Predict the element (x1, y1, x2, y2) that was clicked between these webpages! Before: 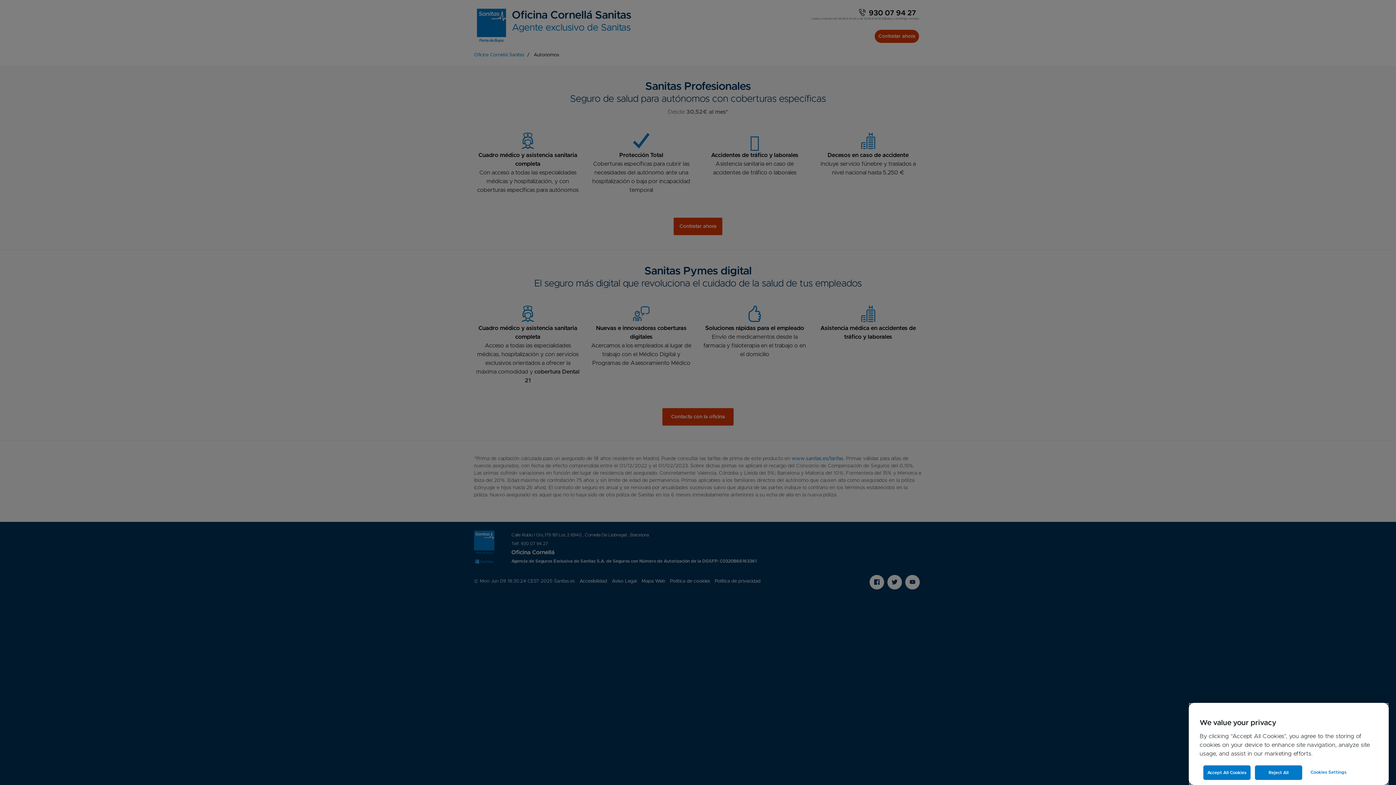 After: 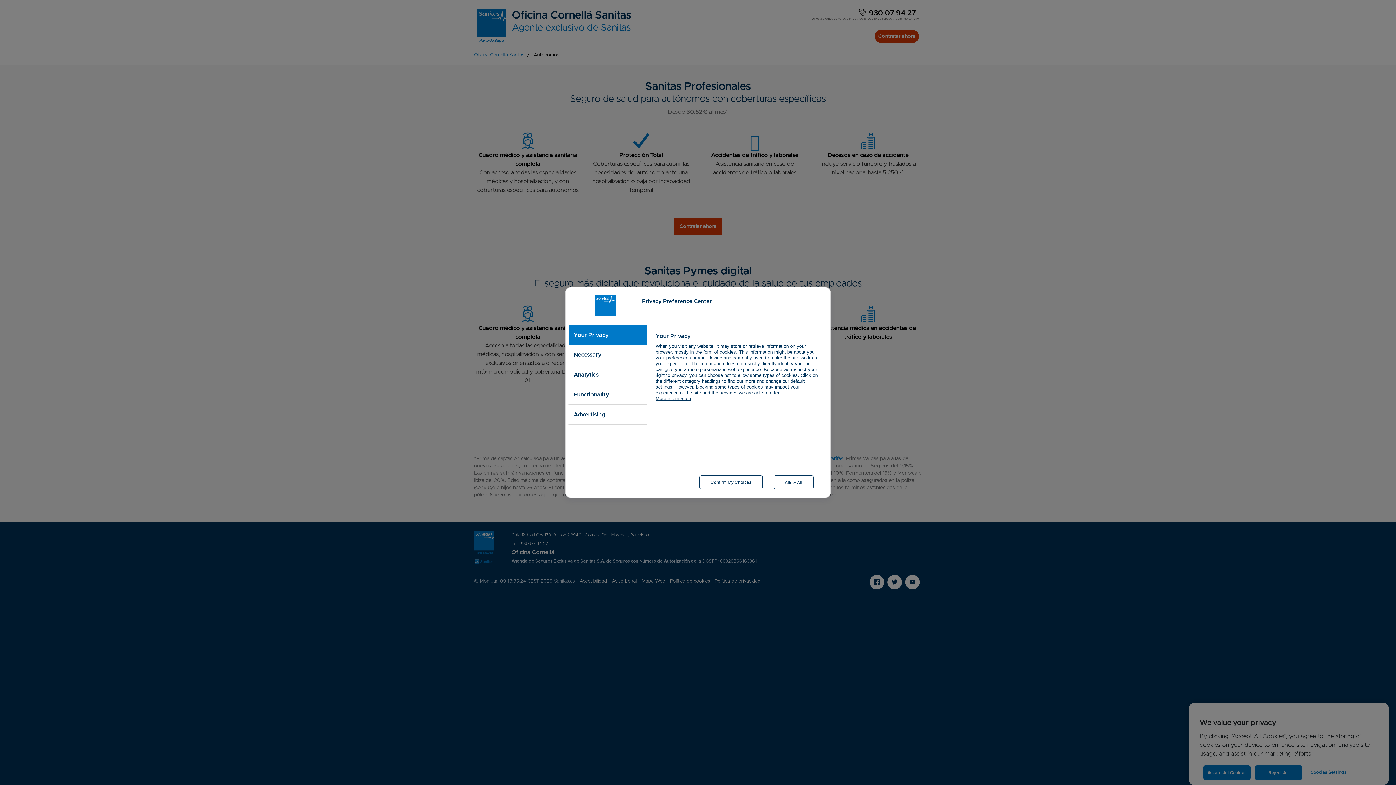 Action: bbox: (1310, 765, 1374, 779) label: Cookies Settings